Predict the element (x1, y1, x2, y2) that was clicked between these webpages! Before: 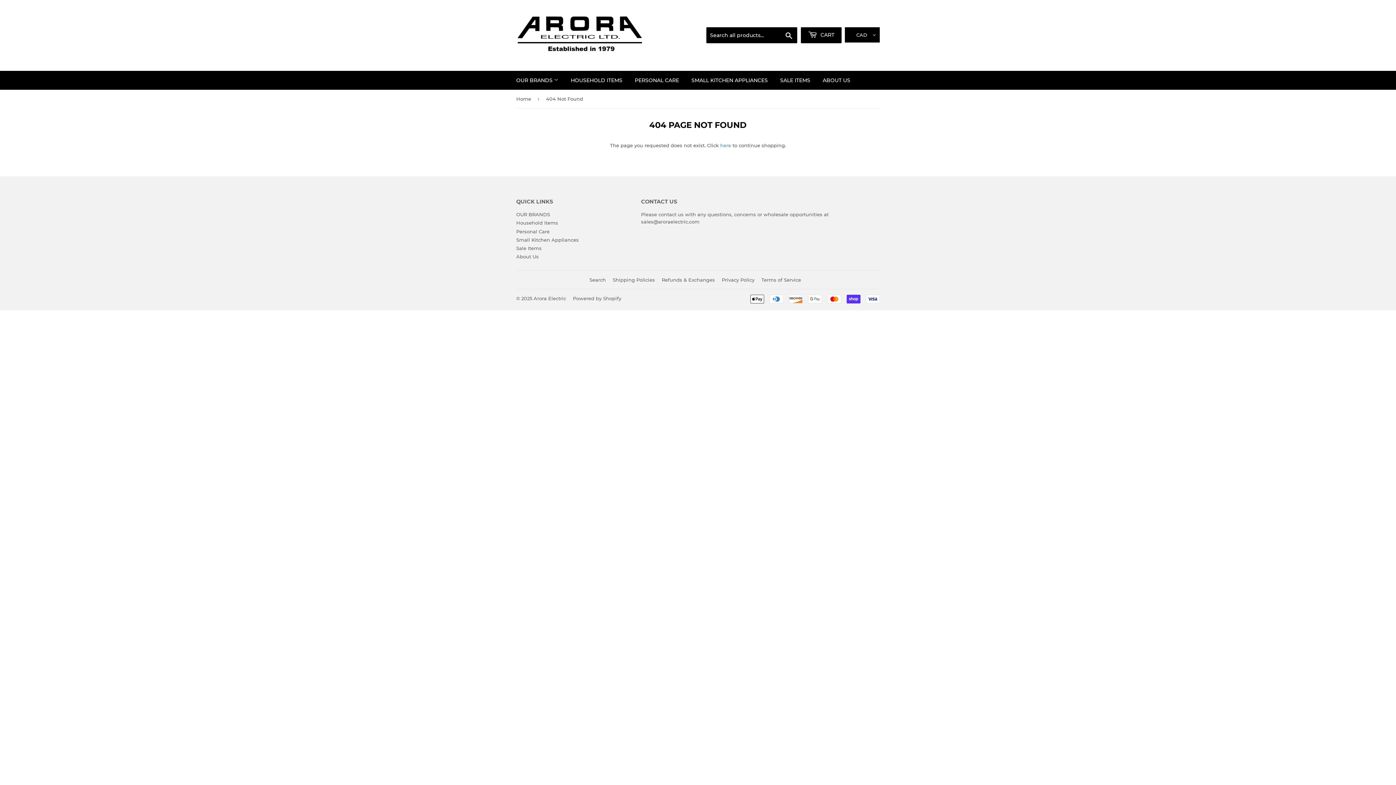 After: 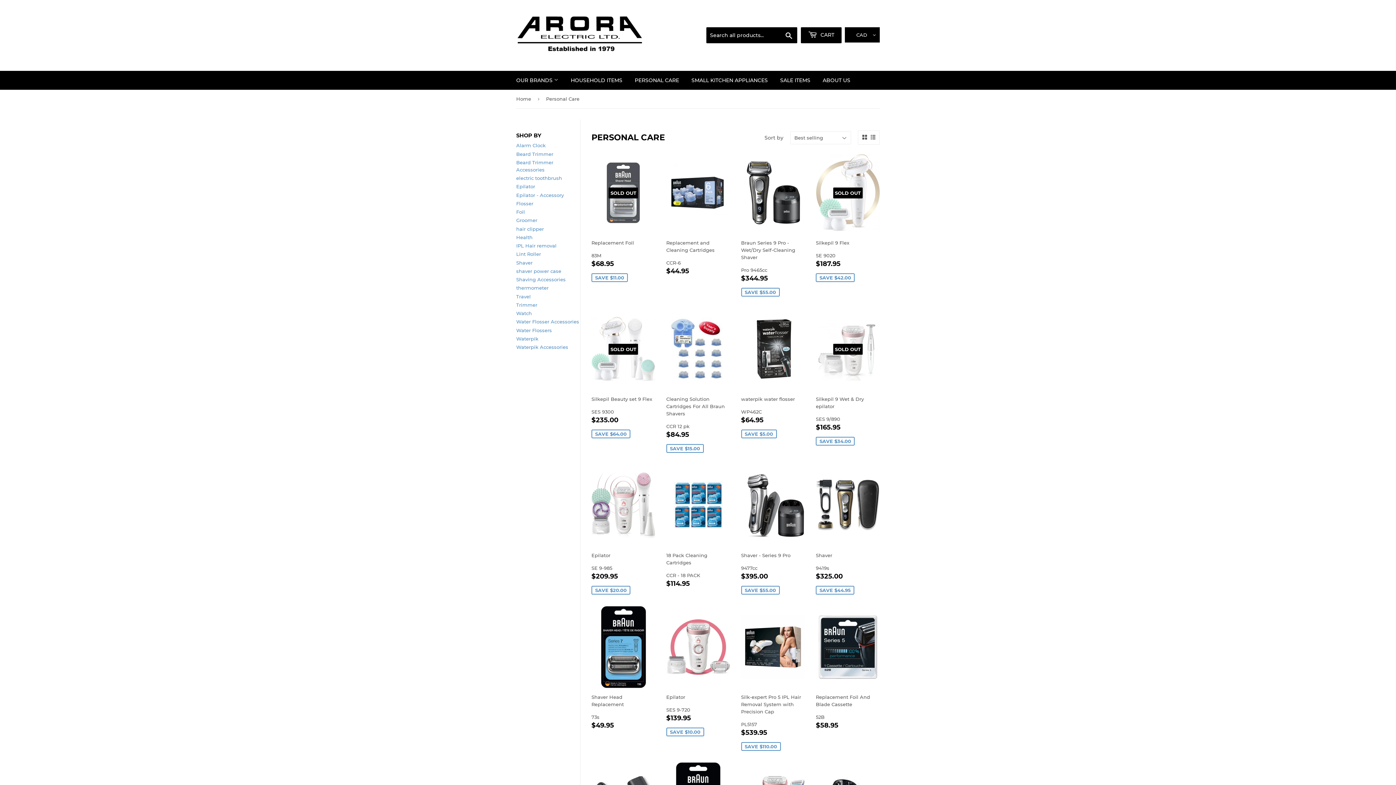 Action: label: PERSONAL CARE bbox: (629, 70, 684, 89)